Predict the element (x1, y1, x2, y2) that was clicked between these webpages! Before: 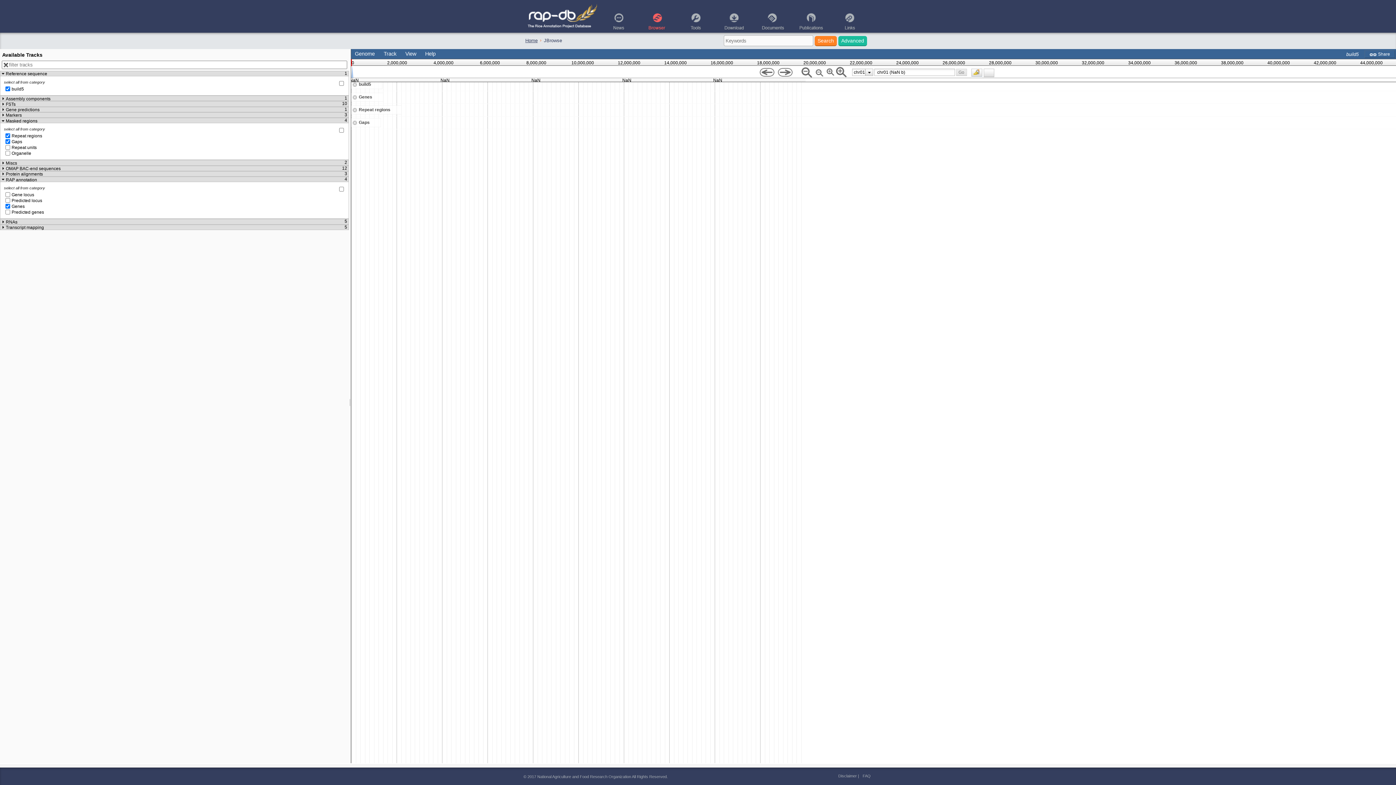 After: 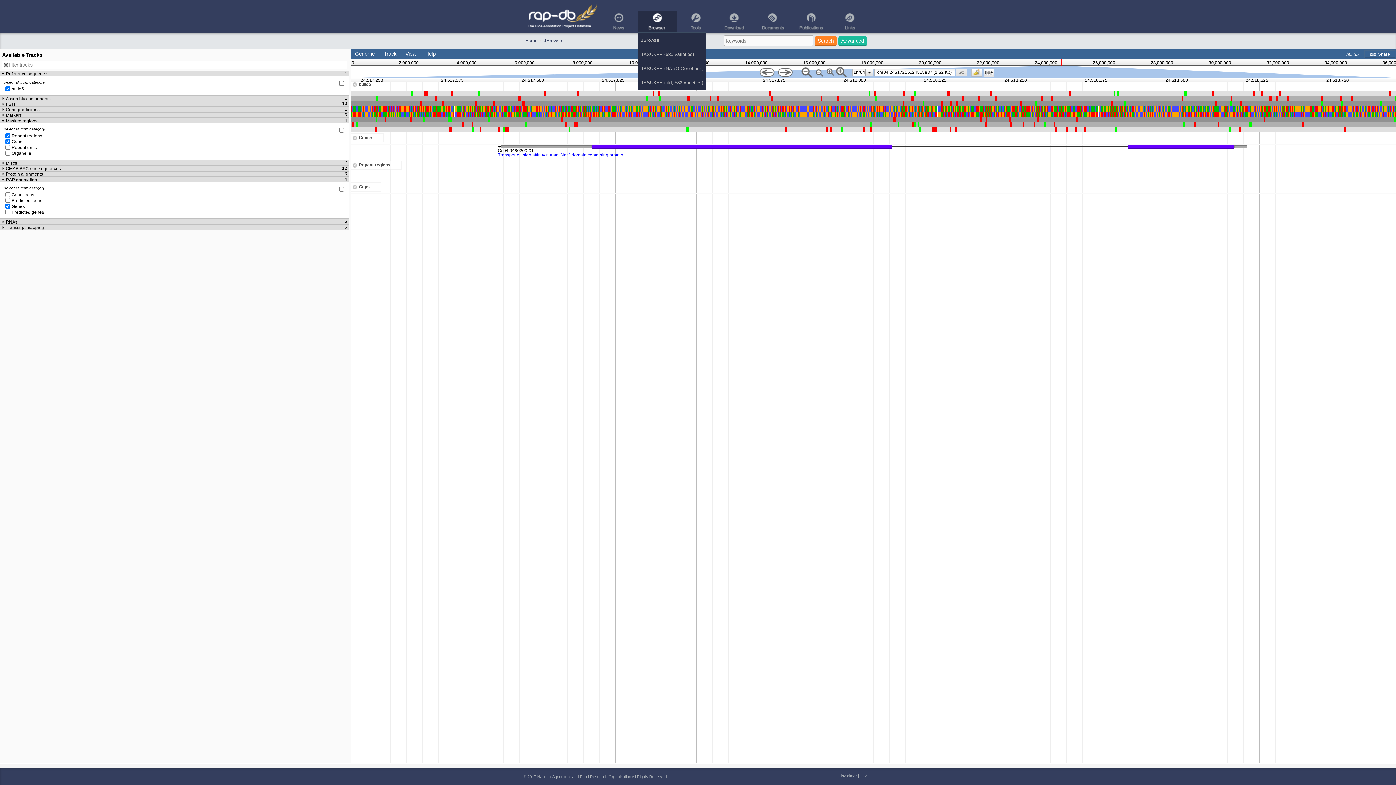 Action: bbox: (638, 10, 676, 32)